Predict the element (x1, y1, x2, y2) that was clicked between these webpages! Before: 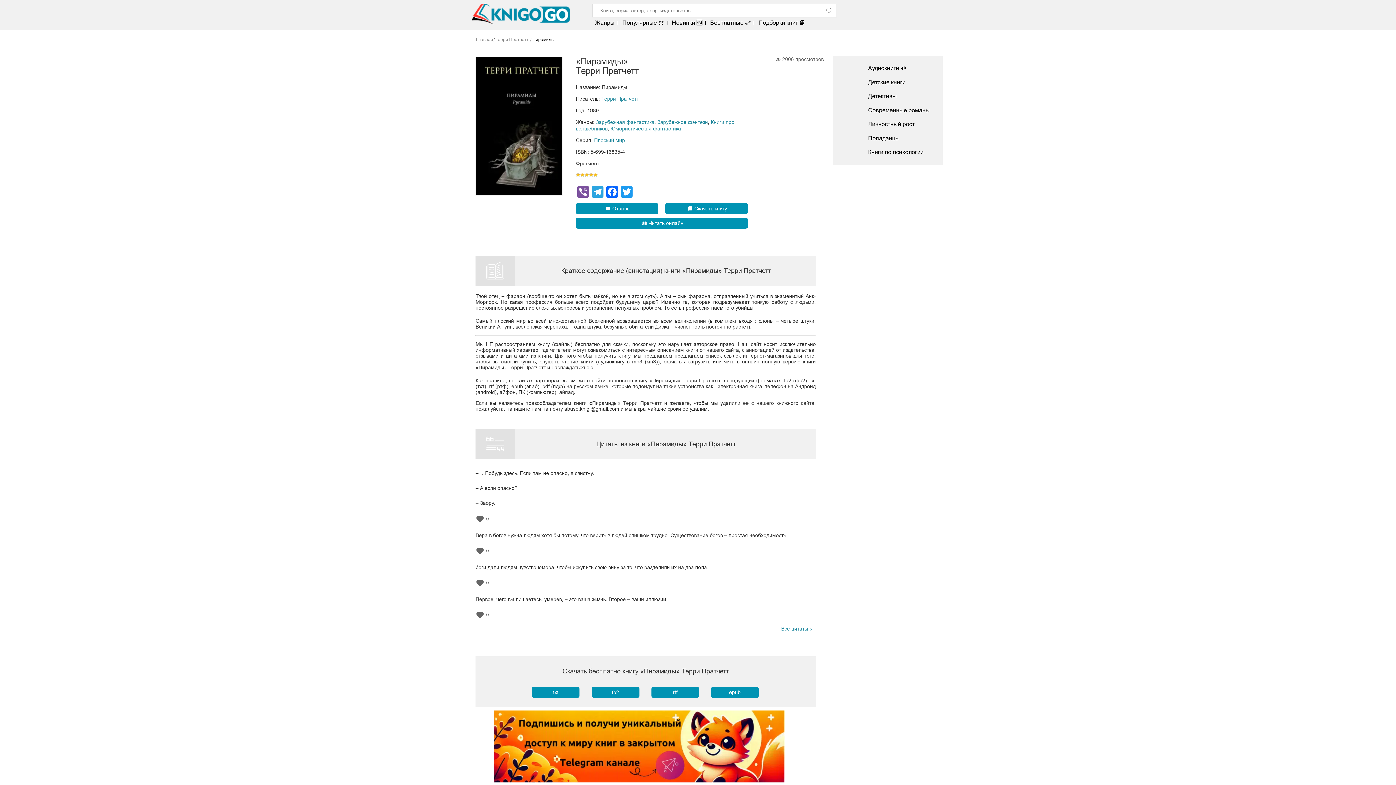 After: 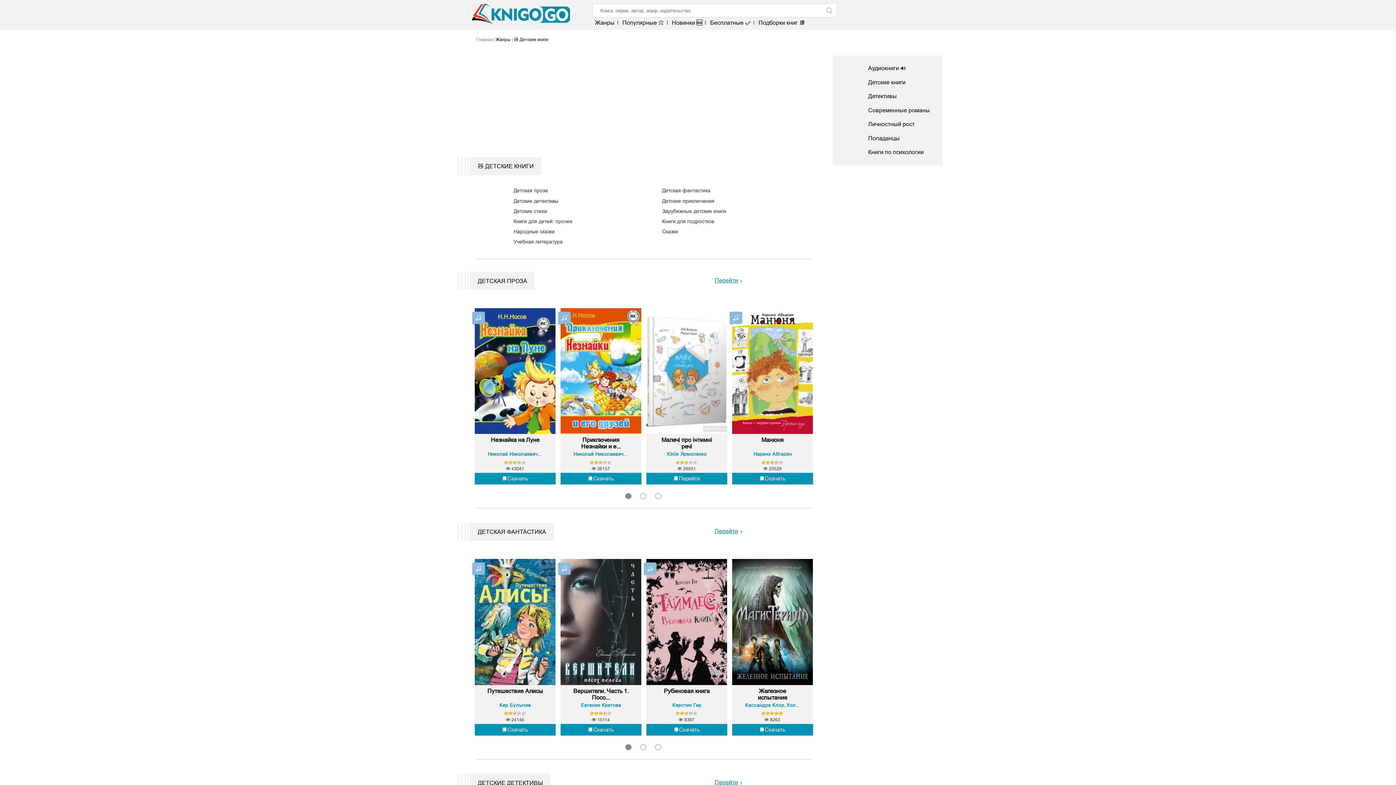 Action: label: Детские книги bbox: (868, 79, 905, 85)